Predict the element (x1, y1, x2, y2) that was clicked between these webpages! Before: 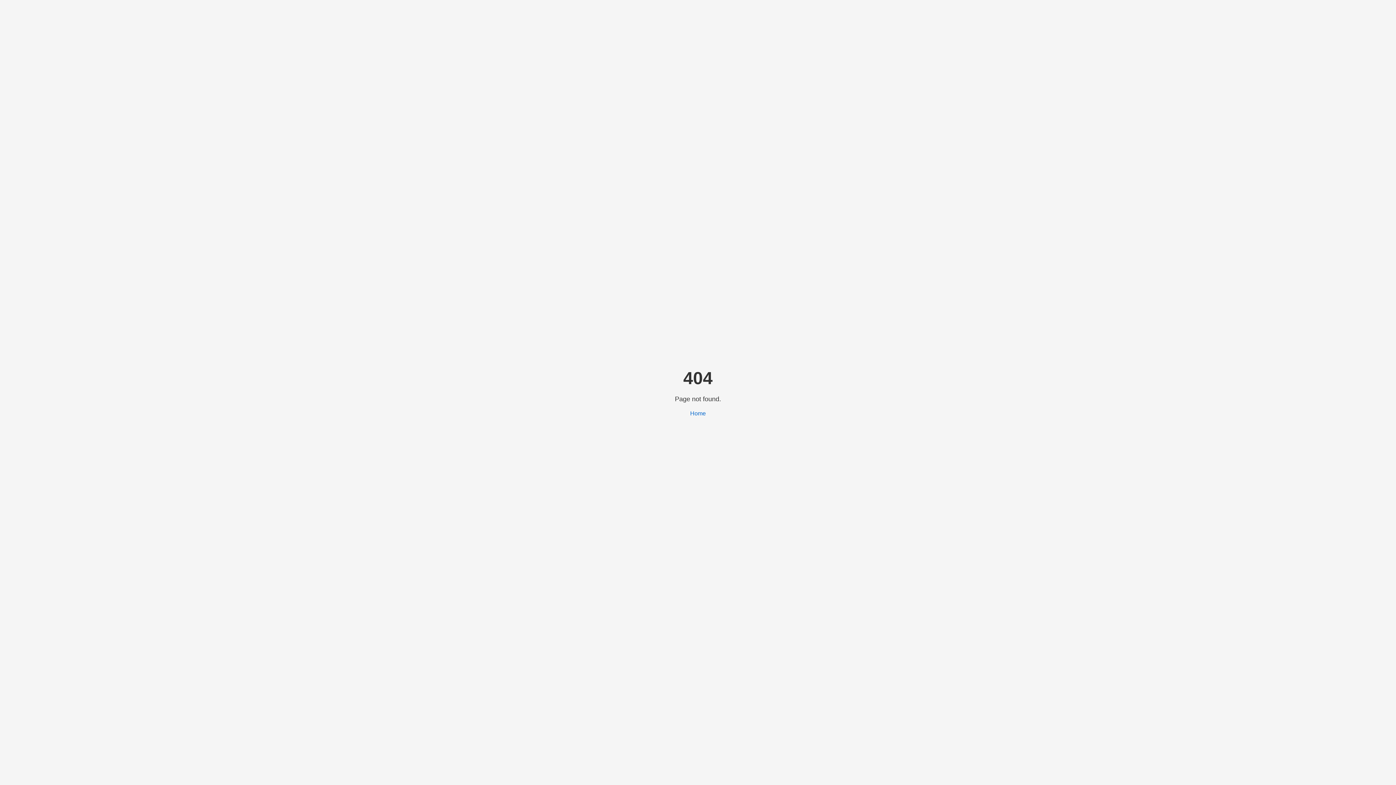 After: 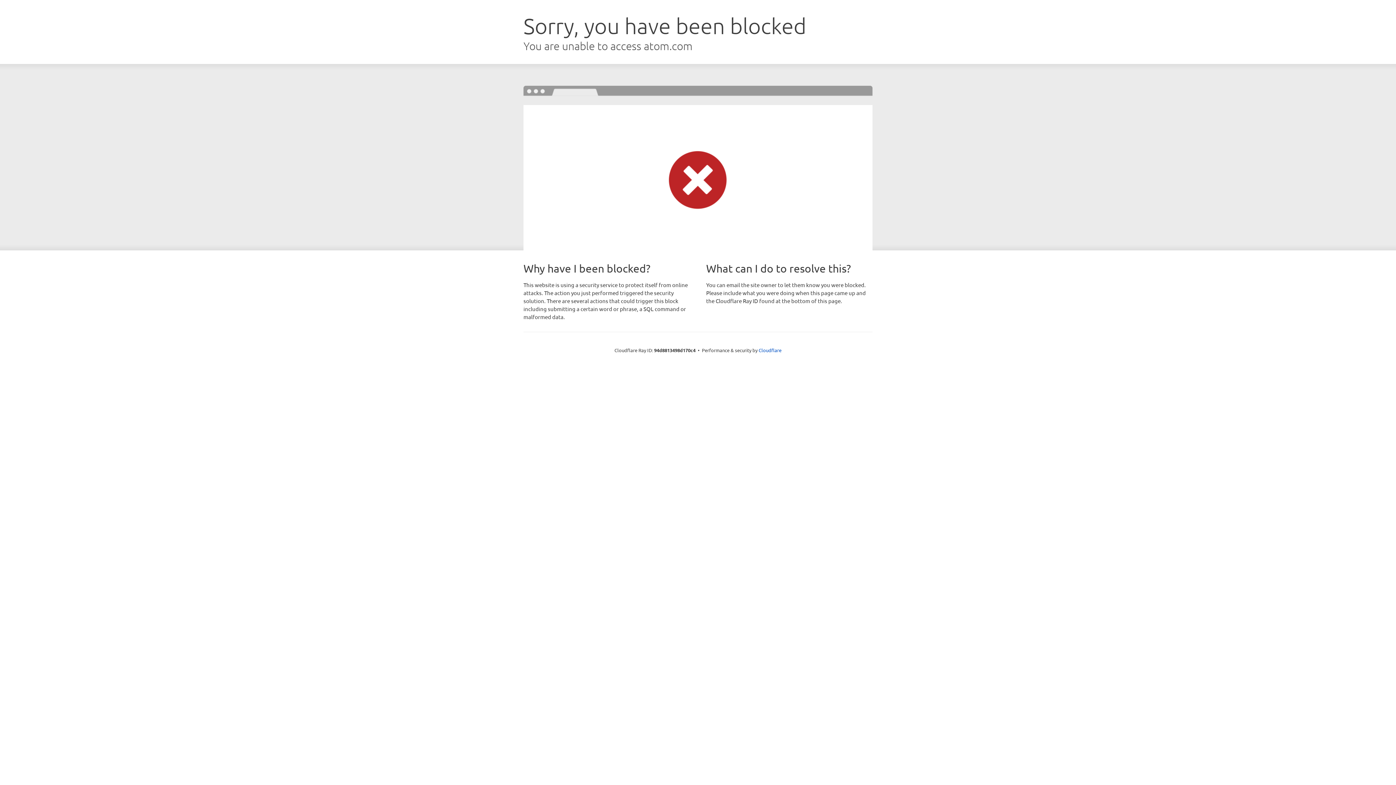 Action: bbox: (690, 410, 706, 416) label: Home